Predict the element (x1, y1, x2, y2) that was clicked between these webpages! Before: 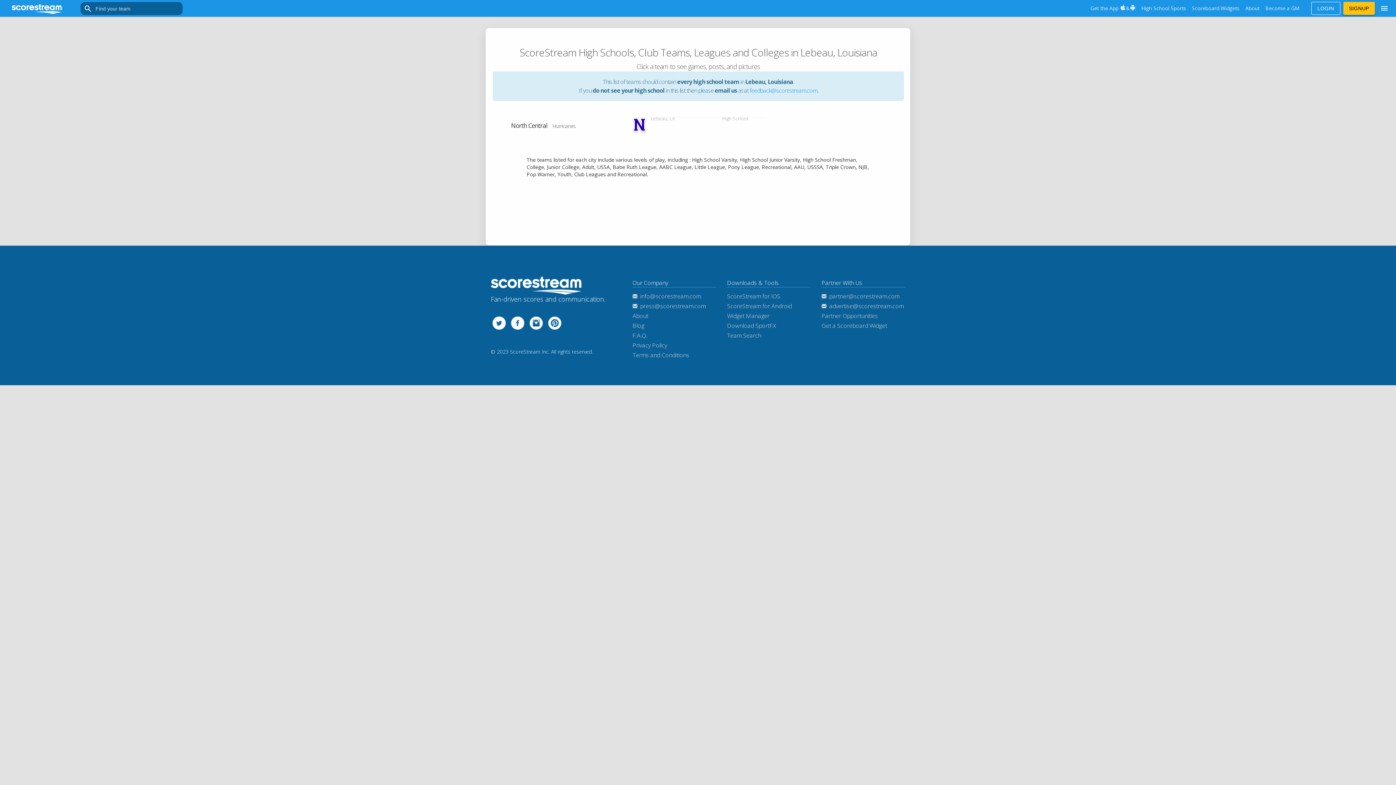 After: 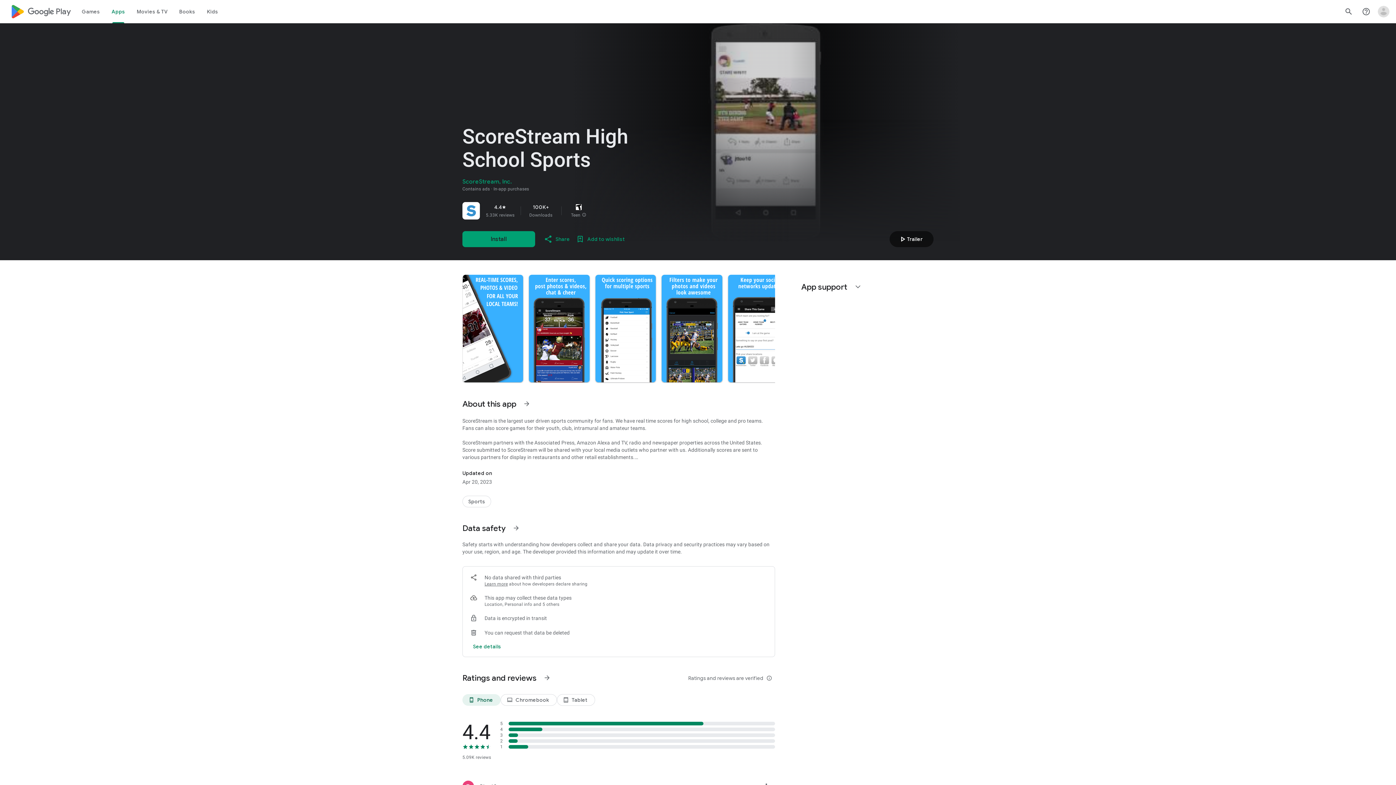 Action: bbox: (727, 302, 791, 310) label: ScoreStream for Android